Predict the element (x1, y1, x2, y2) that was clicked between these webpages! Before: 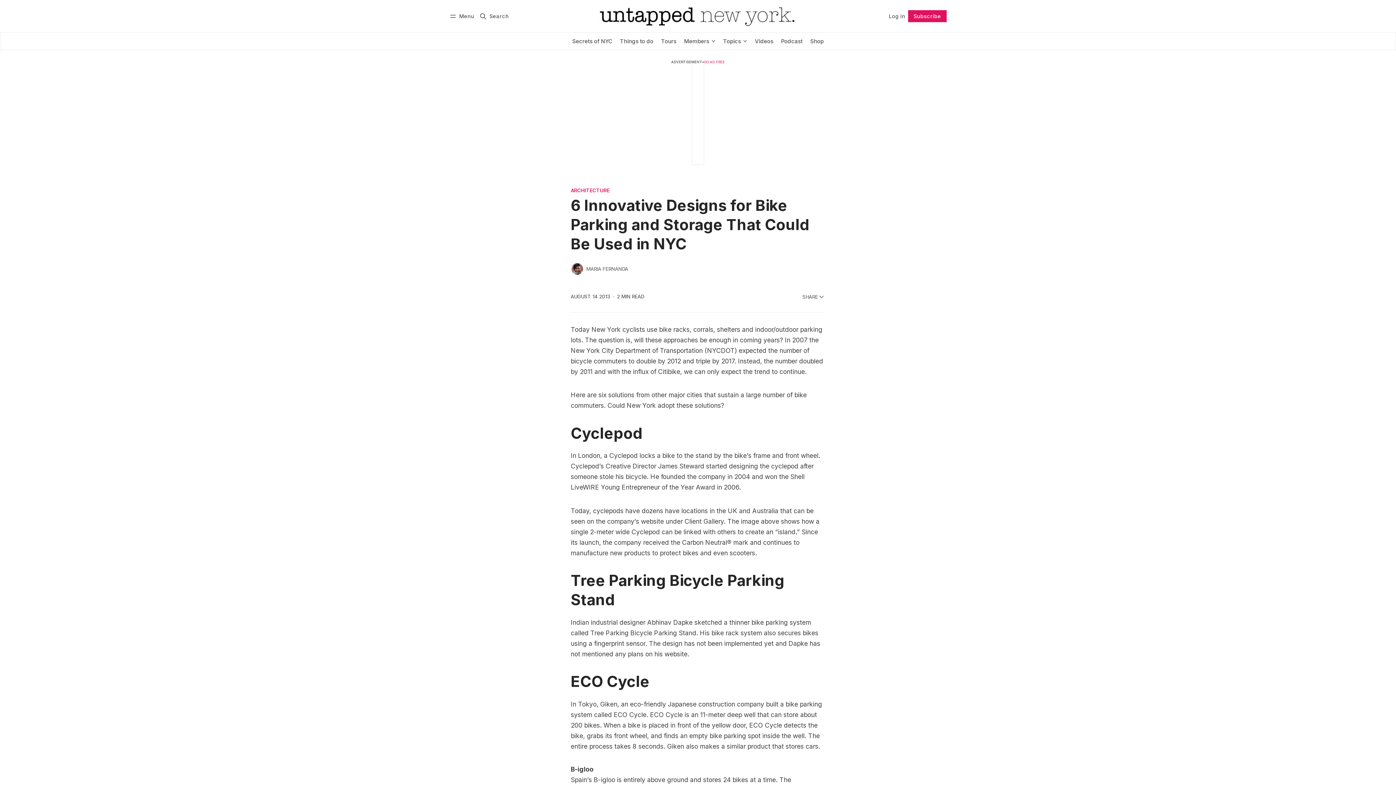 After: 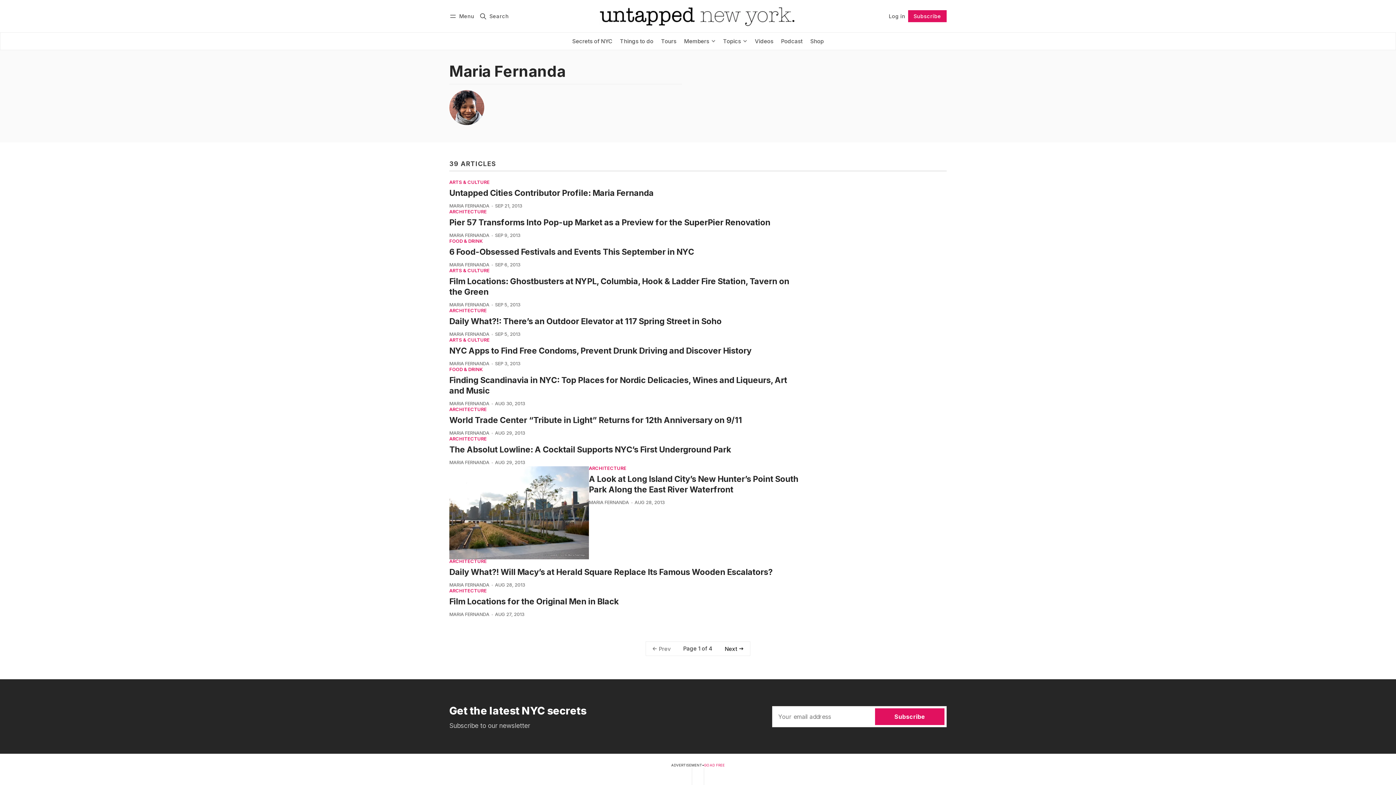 Action: bbox: (586, 266, 628, 271) label: MARIA FERNANDA